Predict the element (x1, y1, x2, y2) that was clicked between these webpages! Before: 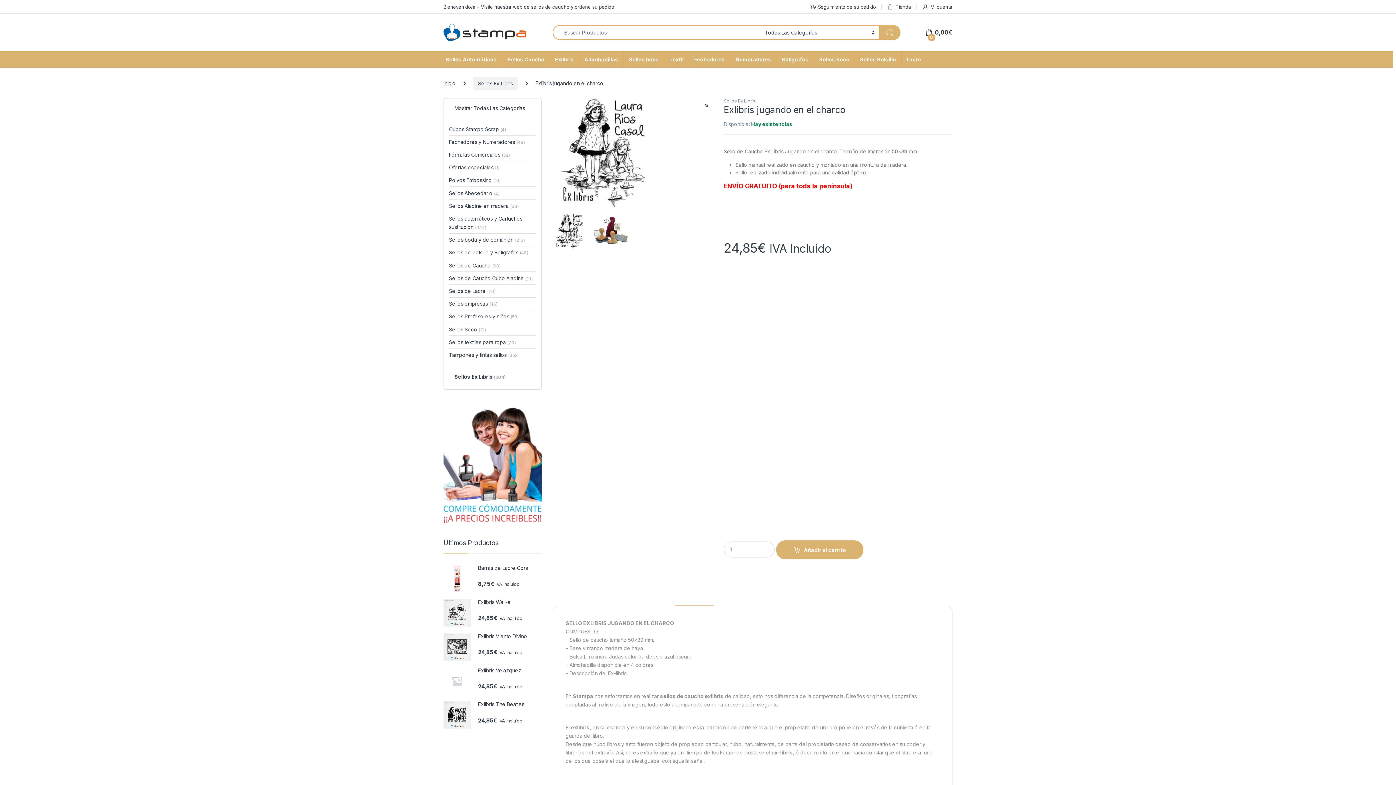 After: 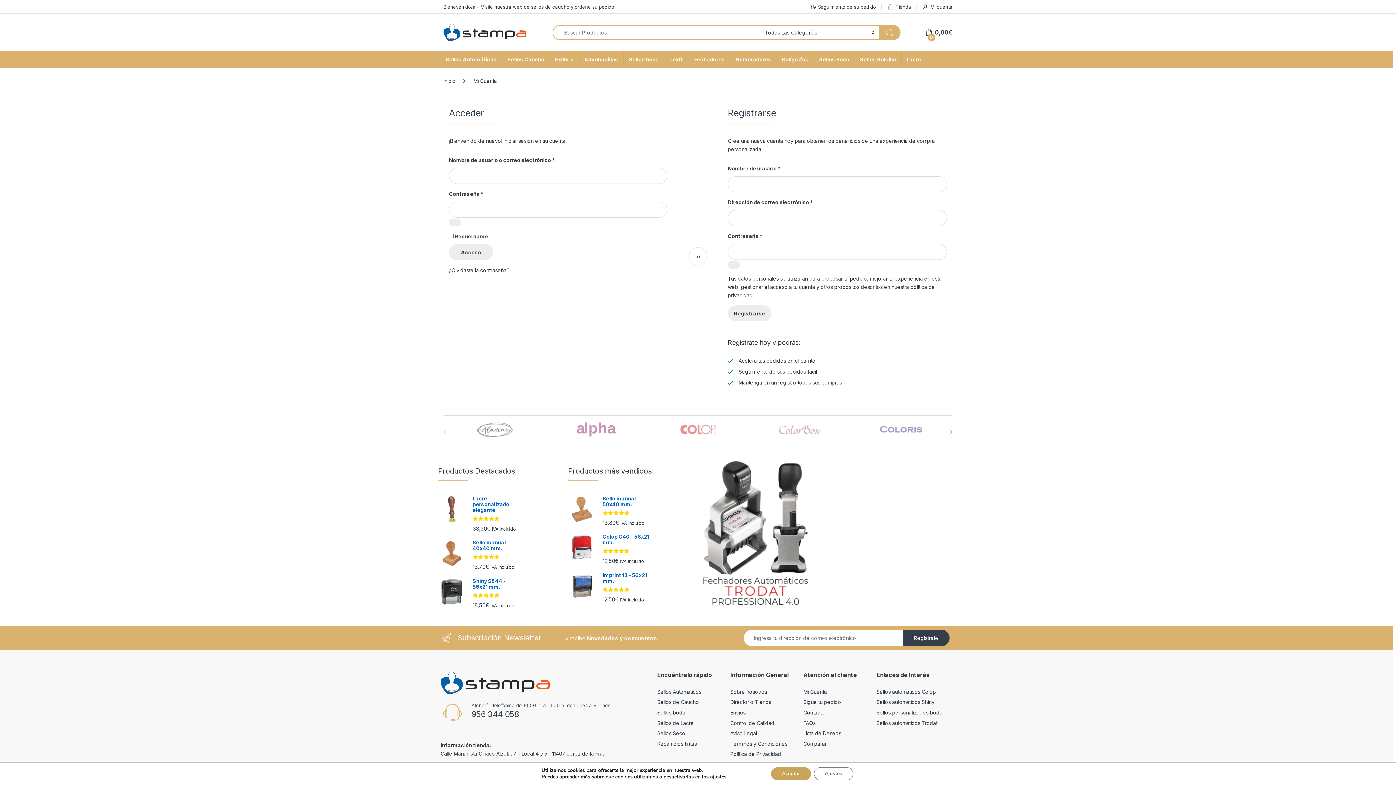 Action: label: Mi cuenta bbox: (922, 0, 952, 13)